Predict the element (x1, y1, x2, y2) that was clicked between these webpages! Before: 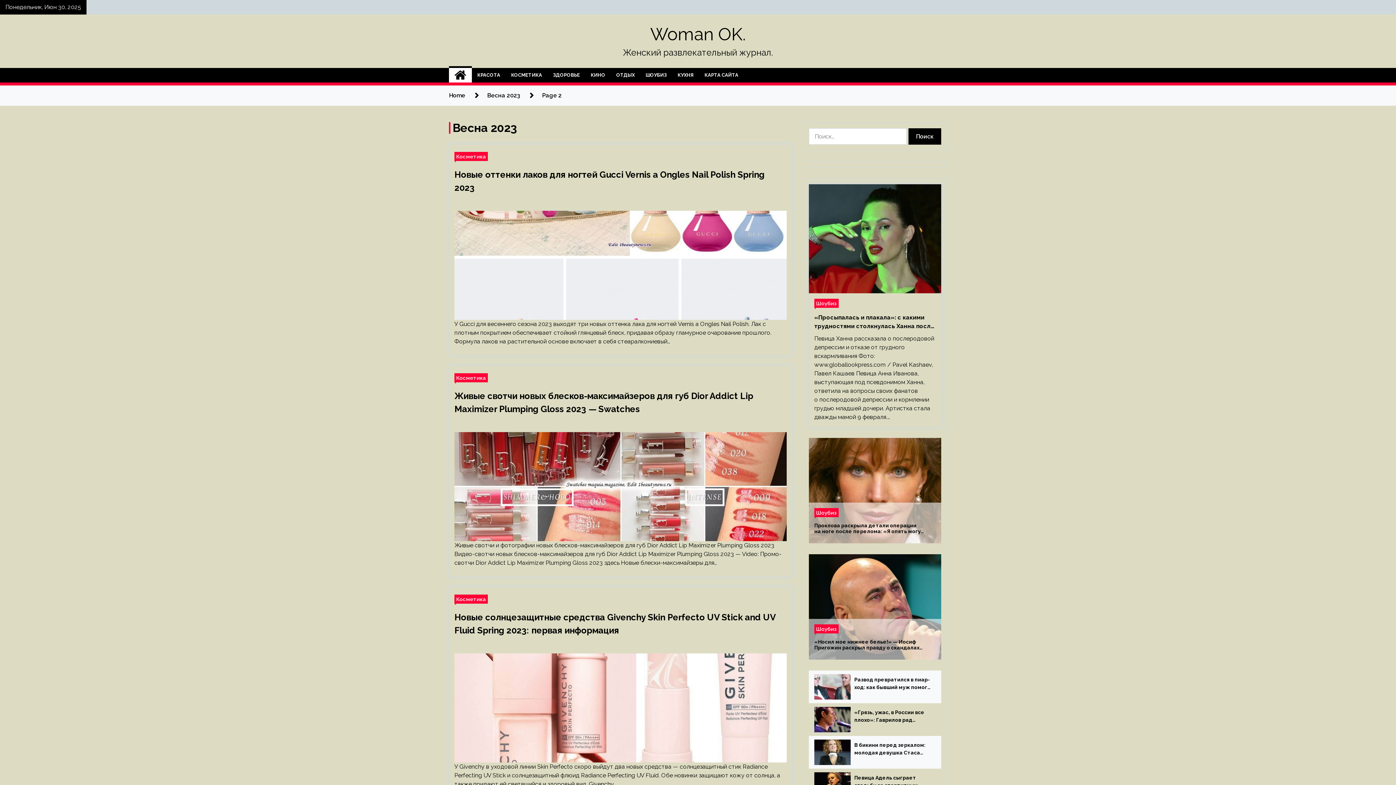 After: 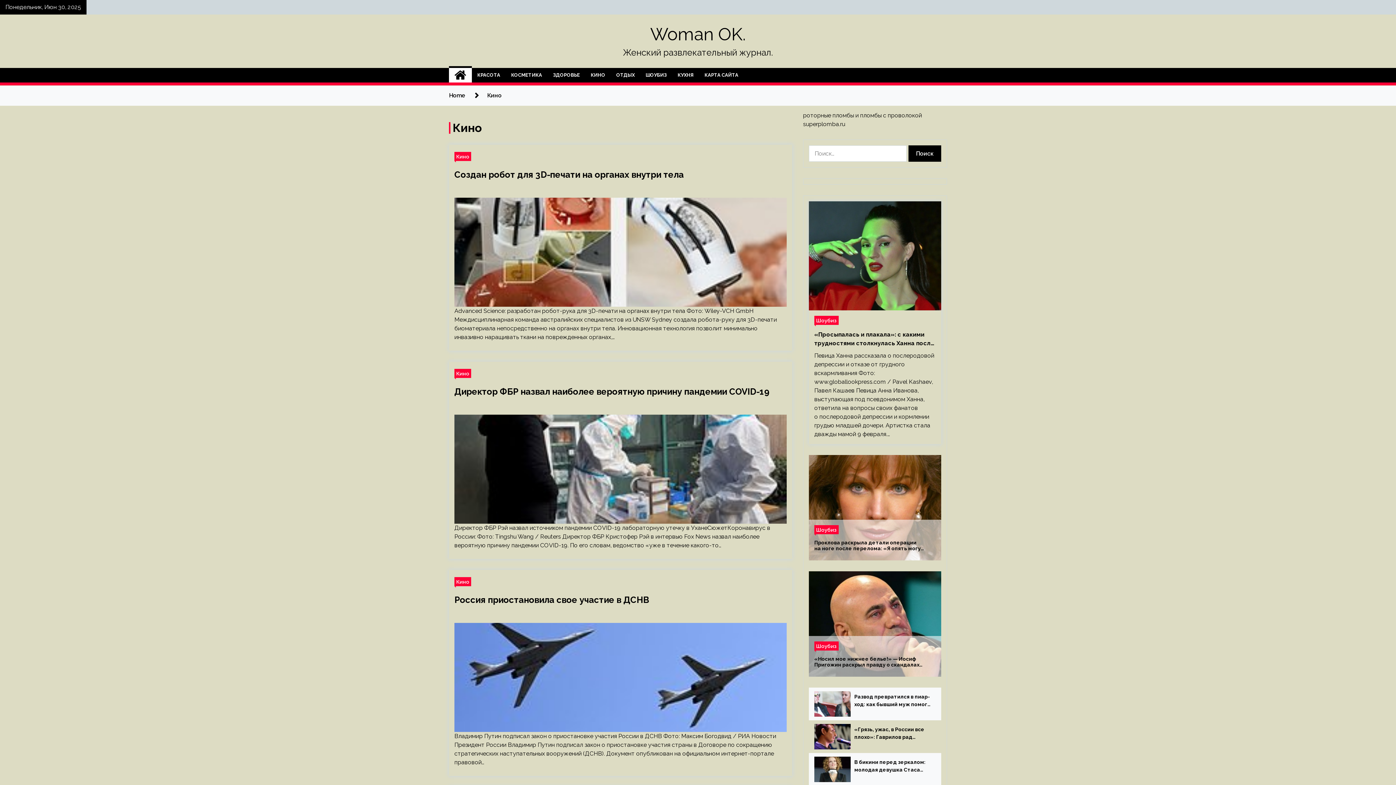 Action: label: КИНО bbox: (585, 68, 610, 82)